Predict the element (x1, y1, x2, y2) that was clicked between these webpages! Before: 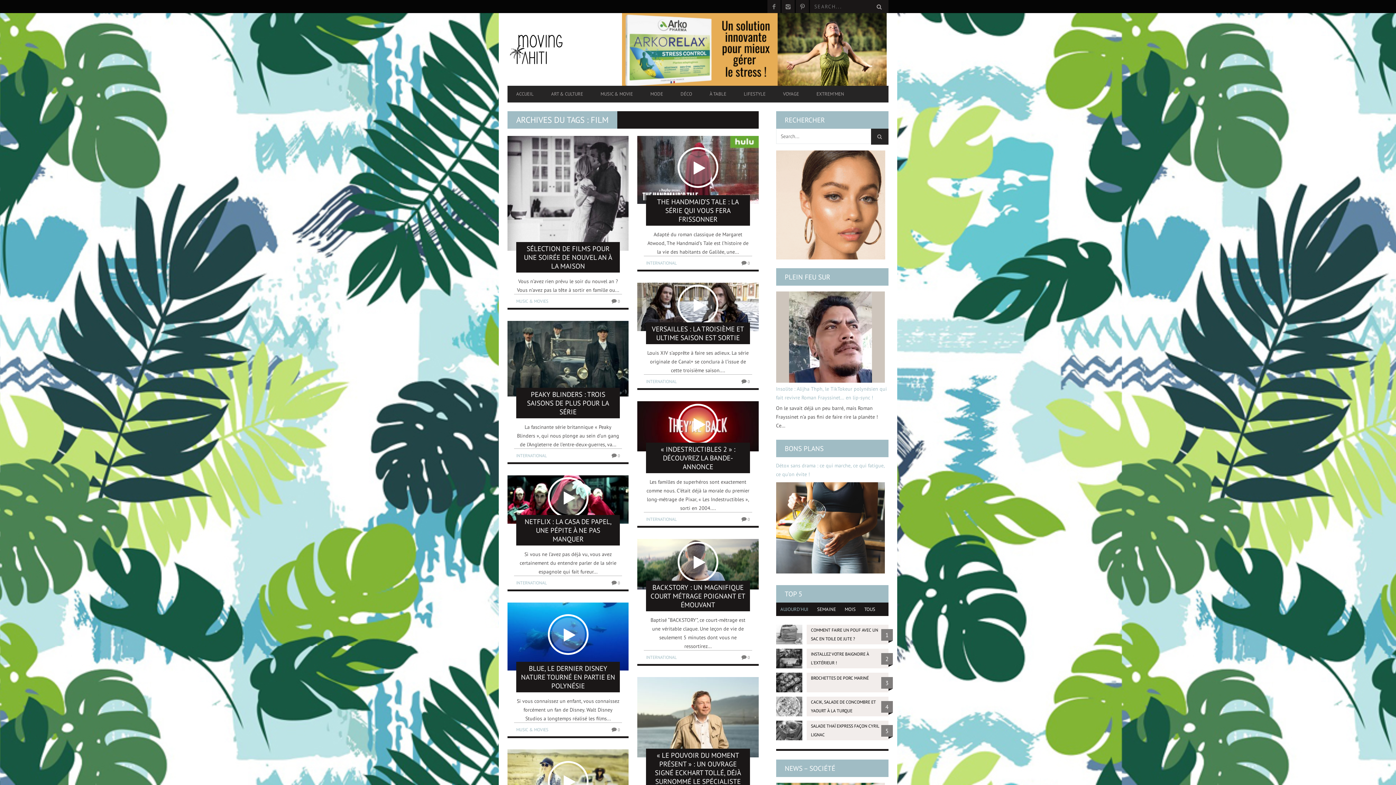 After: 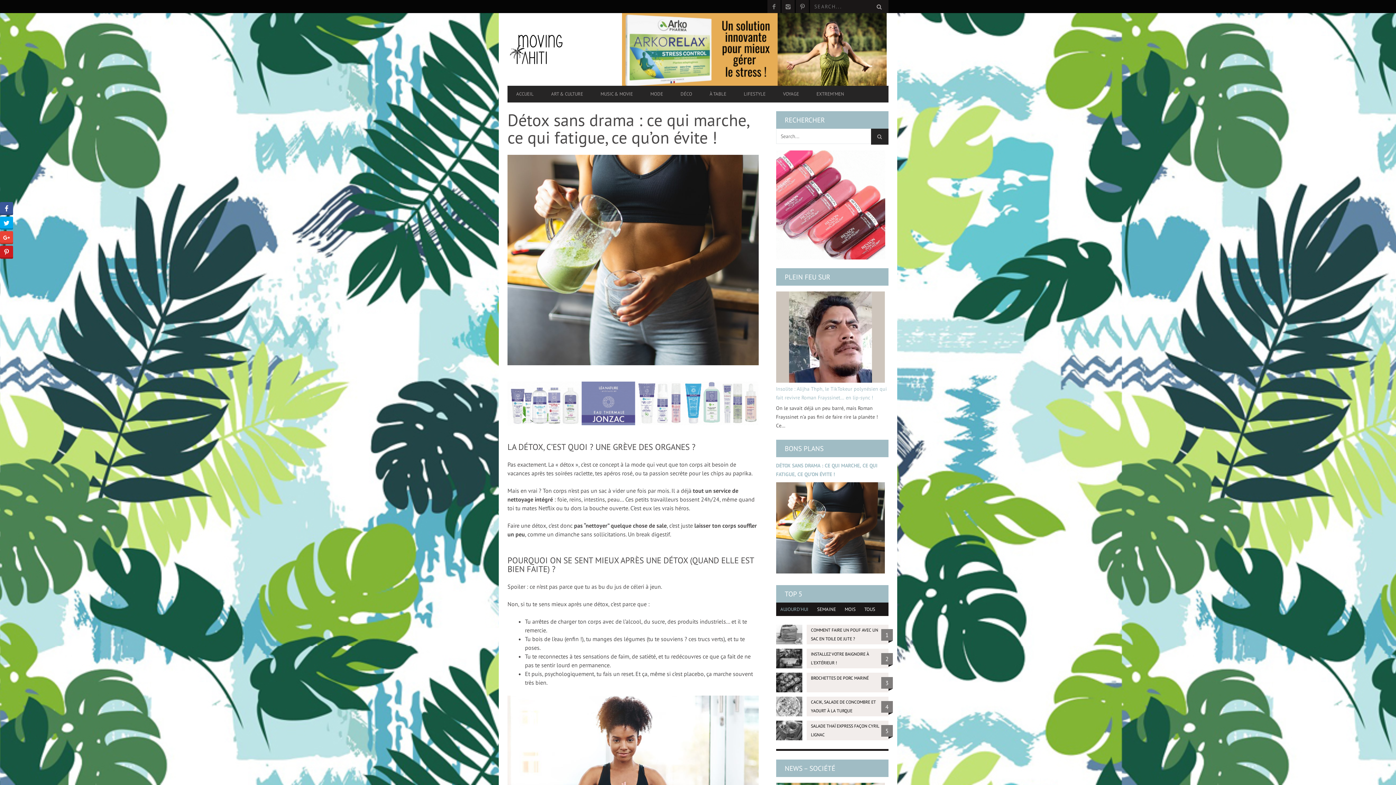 Action: bbox: (776, 461, 888, 478) label: Détox sans drama : ce qui marche, ce qui fatigue, ce qu’on évite !